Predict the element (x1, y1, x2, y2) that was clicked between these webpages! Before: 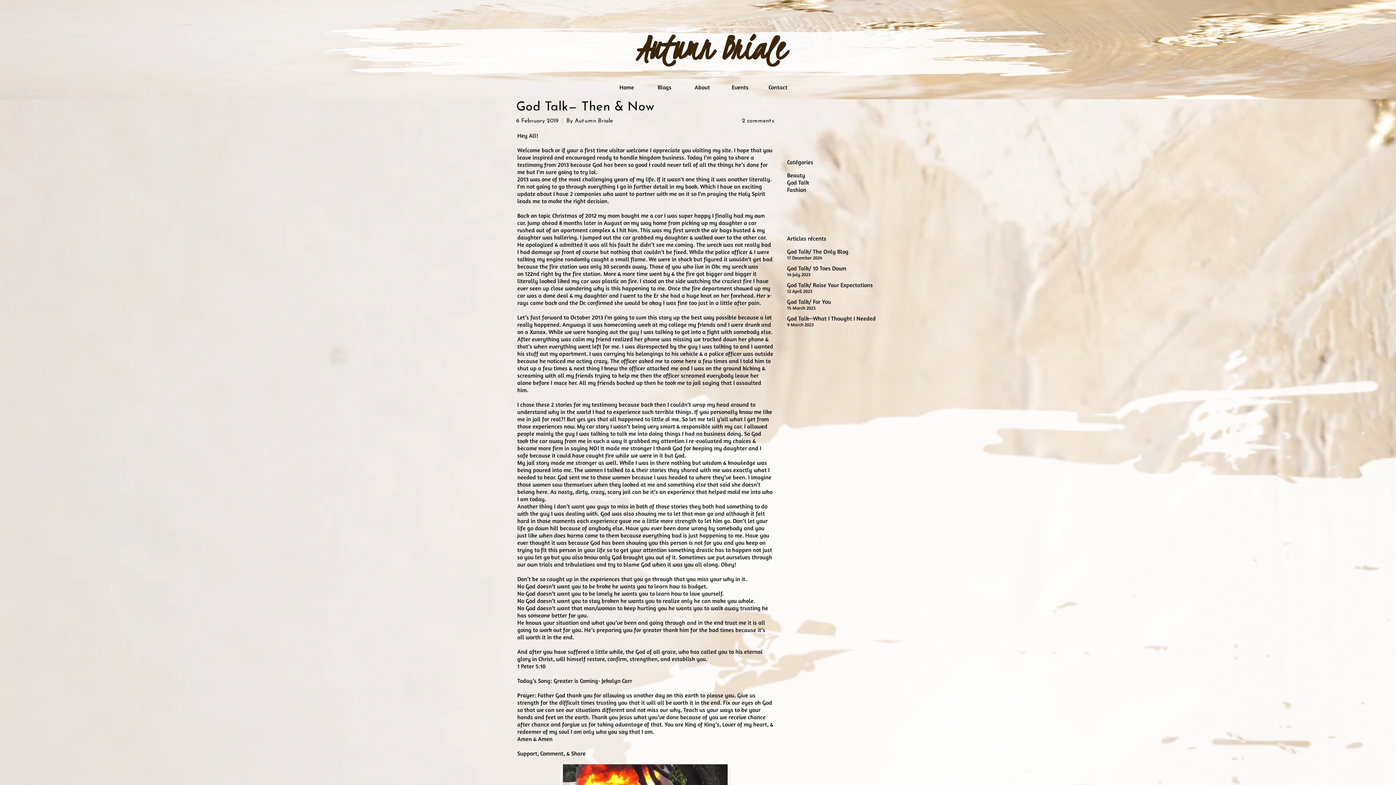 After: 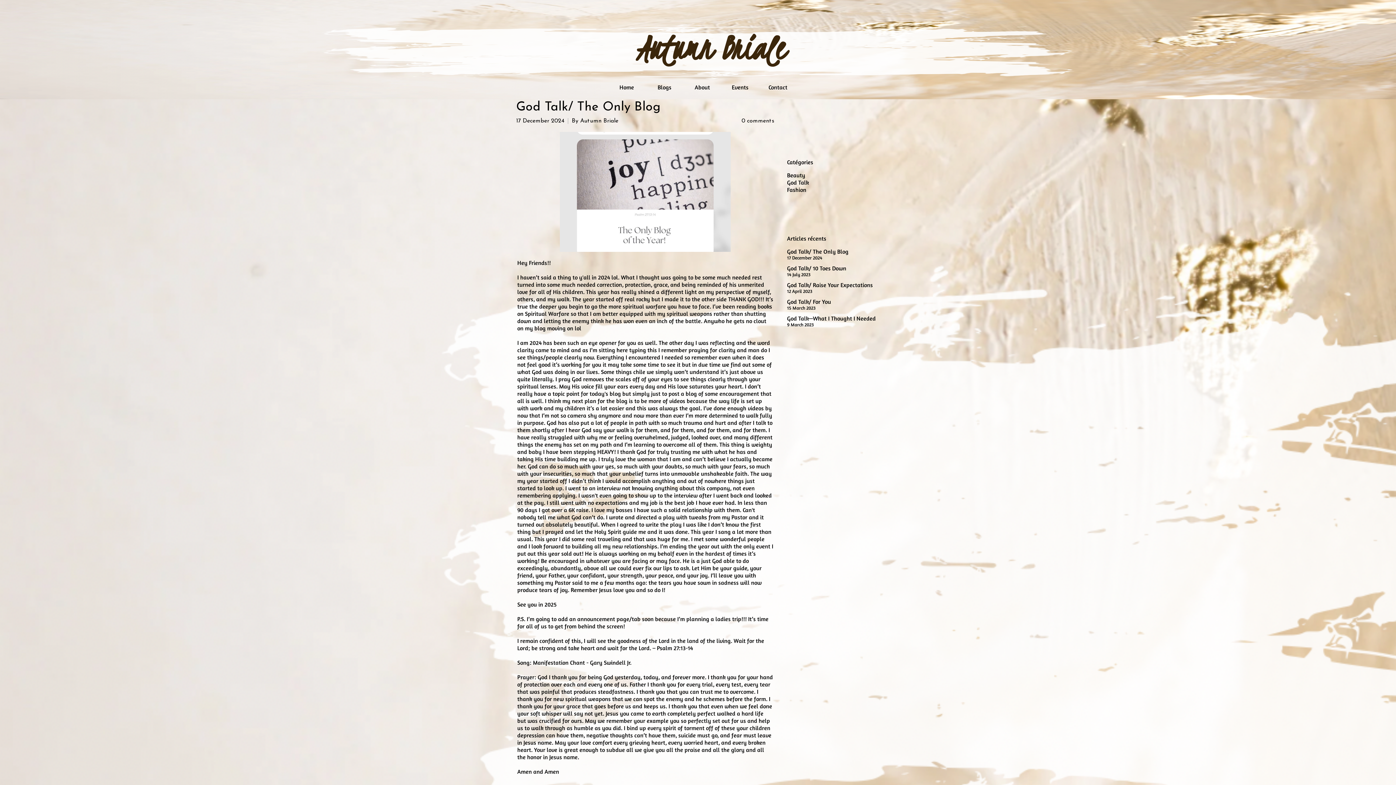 Action: bbox: (787, 248, 848, 255) label: God Talk/ The Only Blog